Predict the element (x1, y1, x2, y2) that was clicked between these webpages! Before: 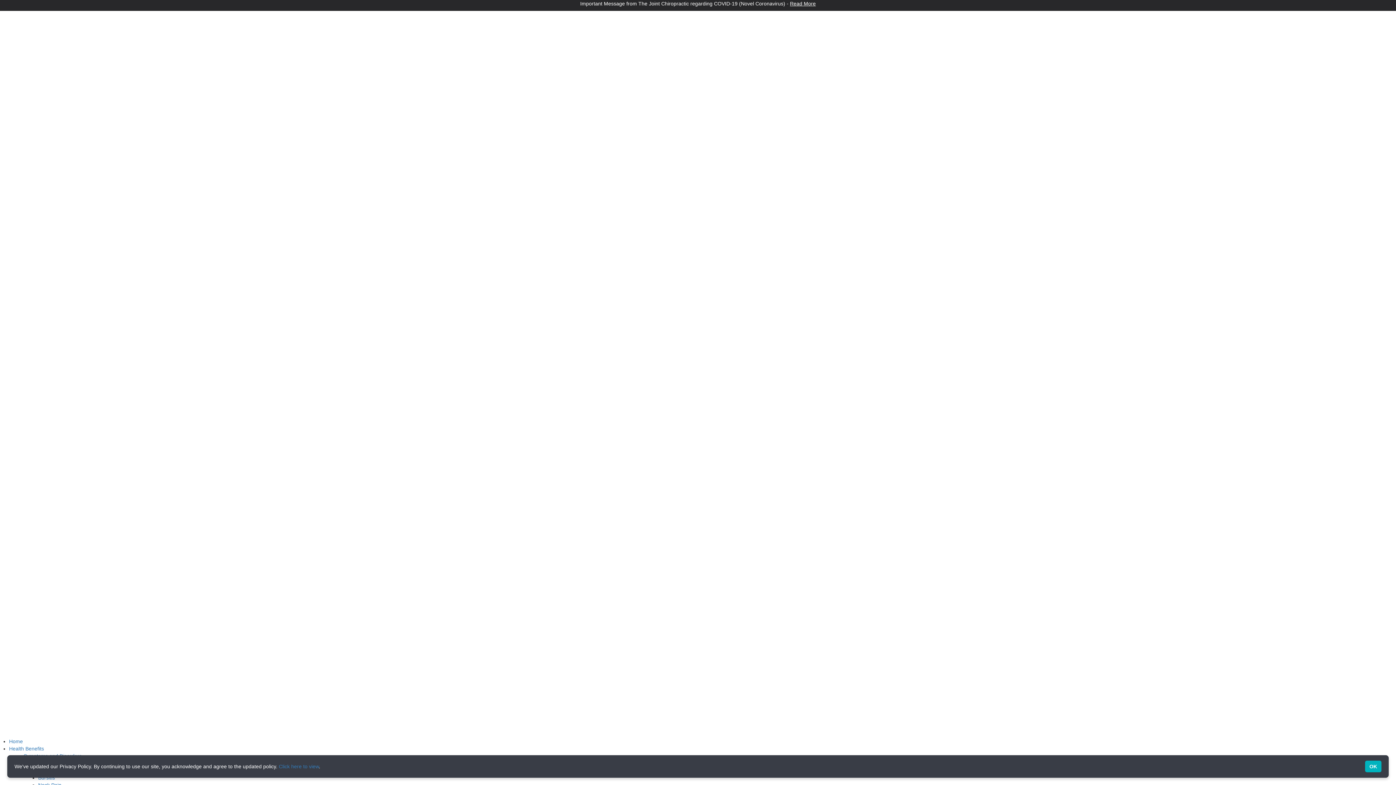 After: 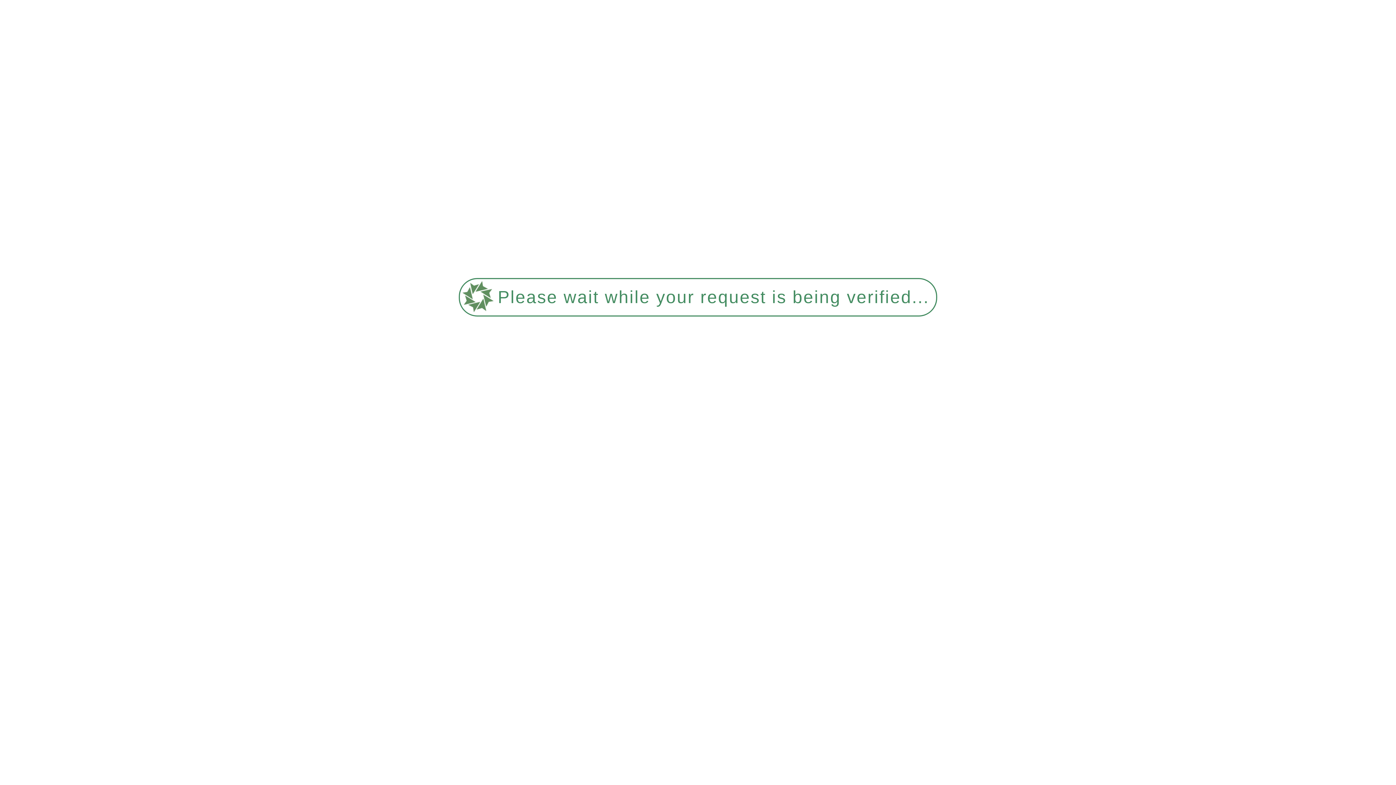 Action: bbox: (9, 746, 44, 751) label: Health Benefits